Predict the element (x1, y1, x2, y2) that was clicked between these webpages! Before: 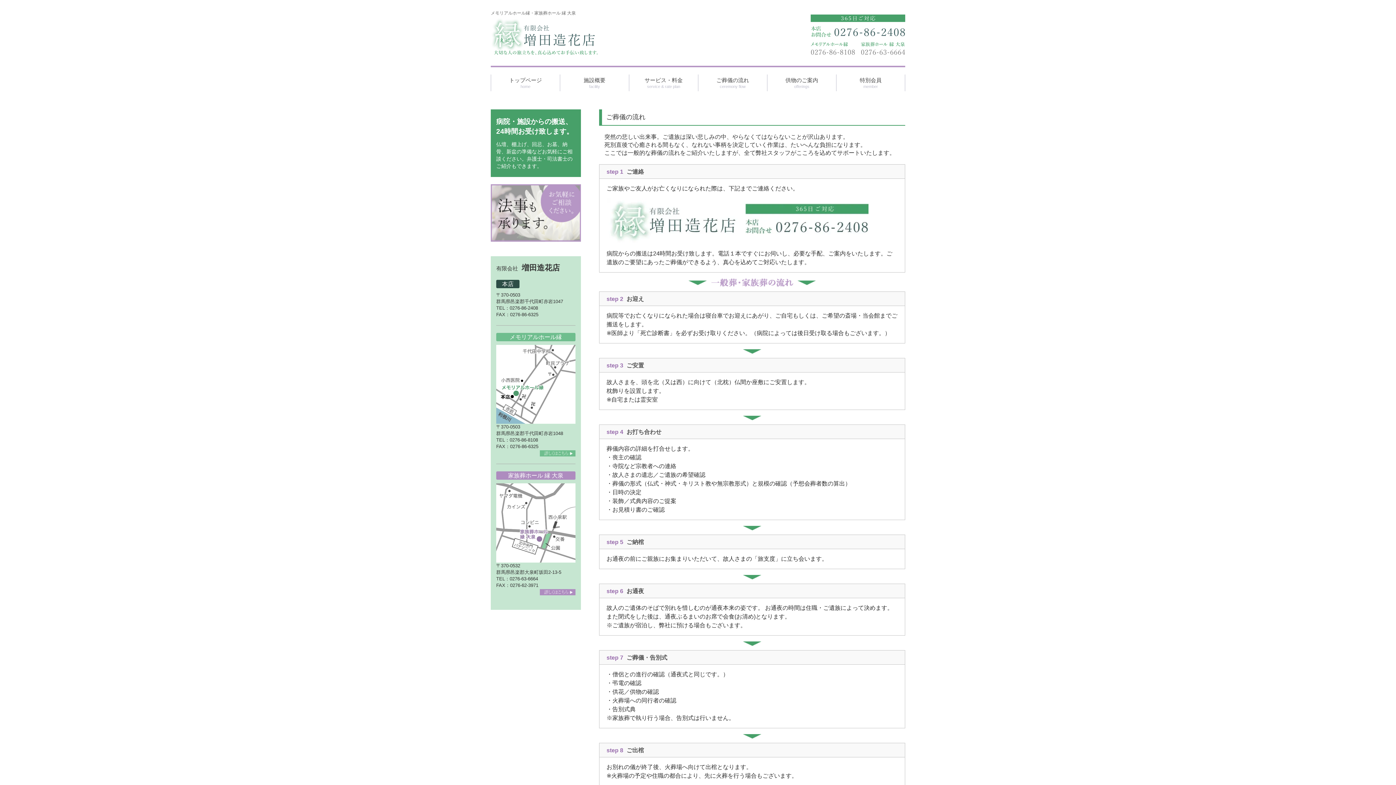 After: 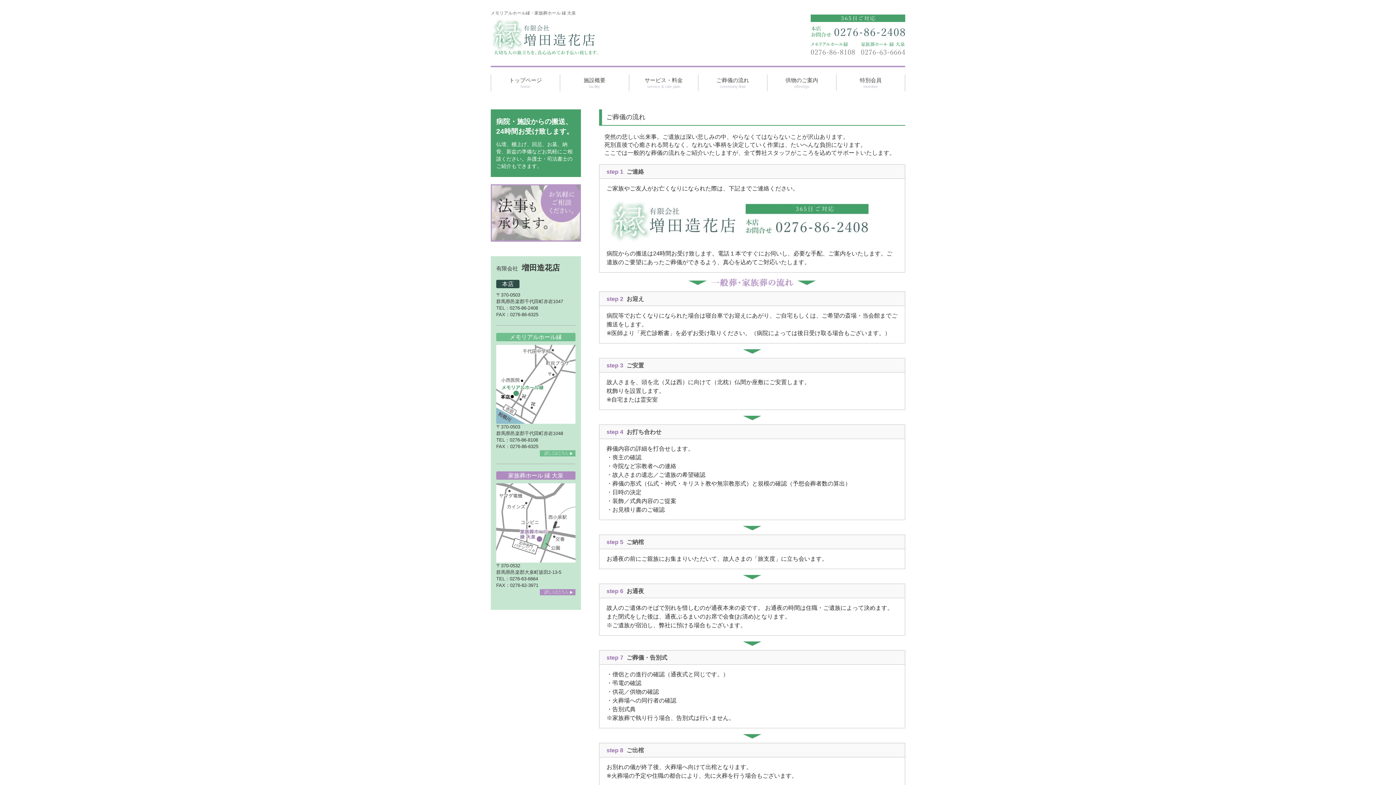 Action: bbox: (861, 41, 905, 55)